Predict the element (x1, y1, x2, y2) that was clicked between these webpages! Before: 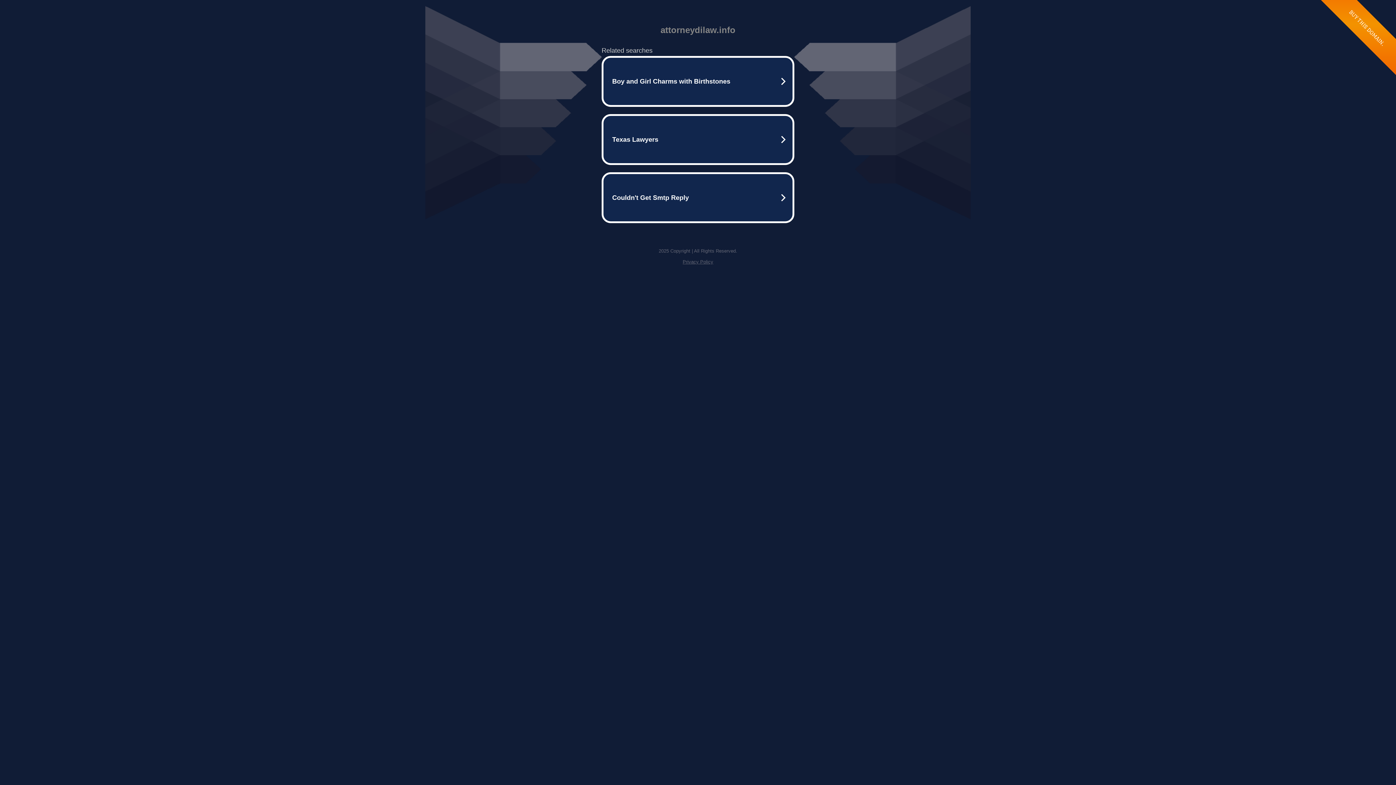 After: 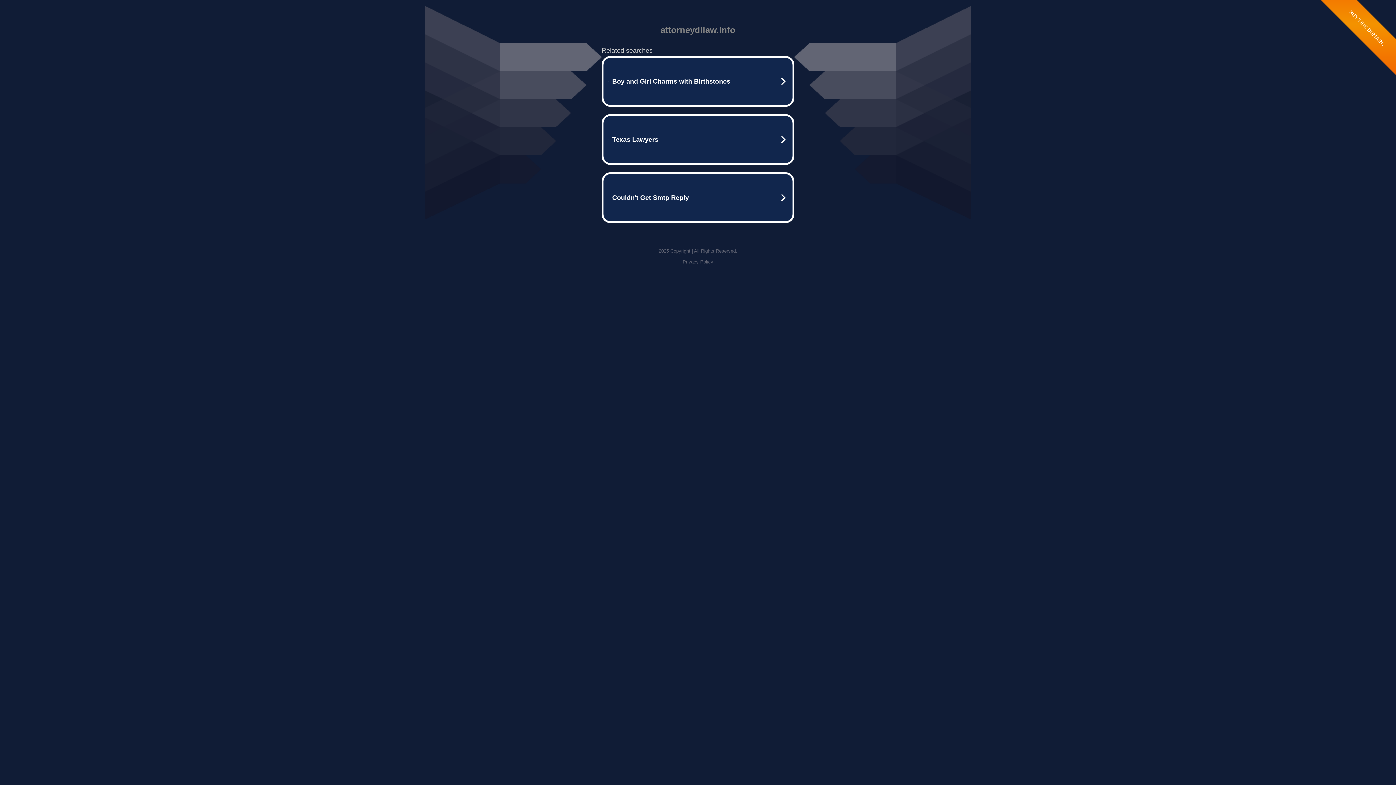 Action: label: Privacy Policy bbox: (682, 259, 713, 264)